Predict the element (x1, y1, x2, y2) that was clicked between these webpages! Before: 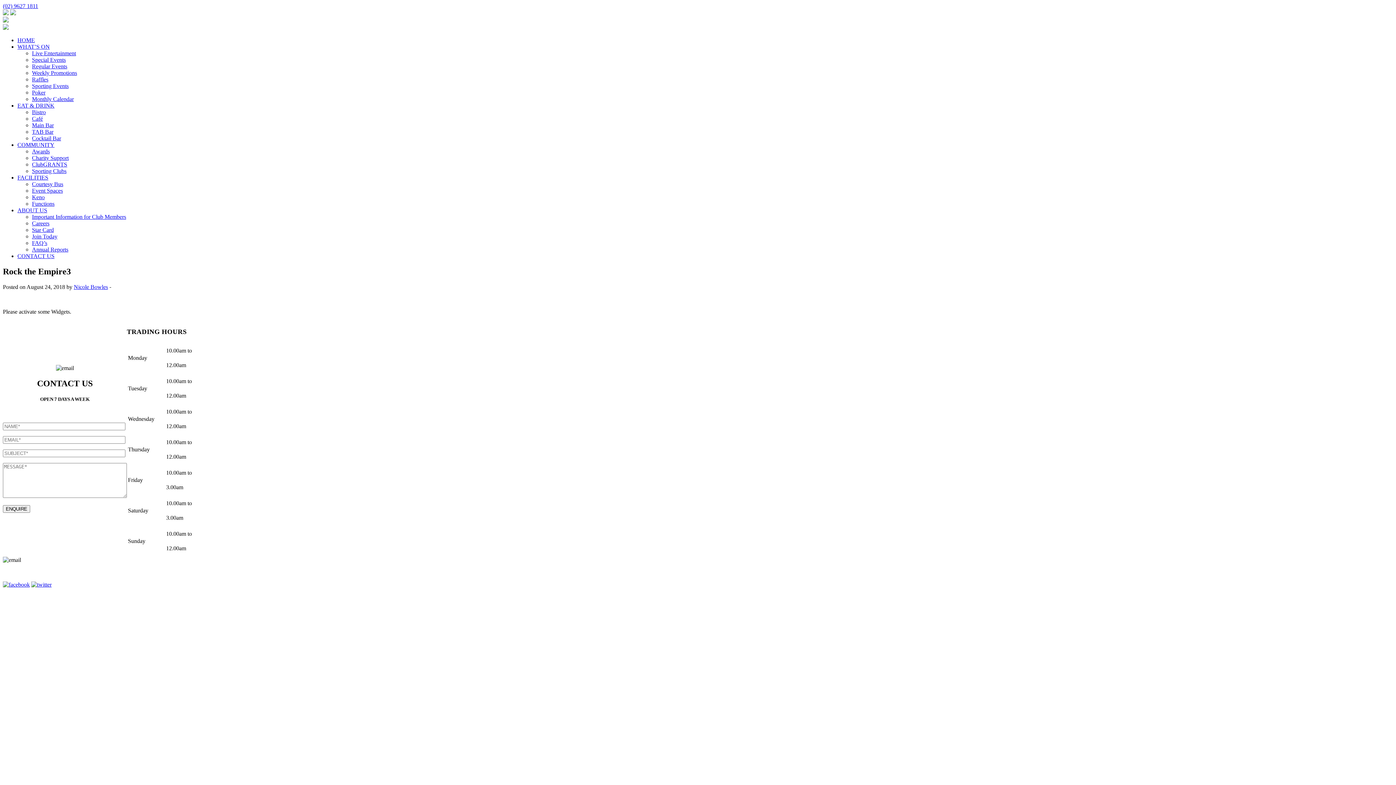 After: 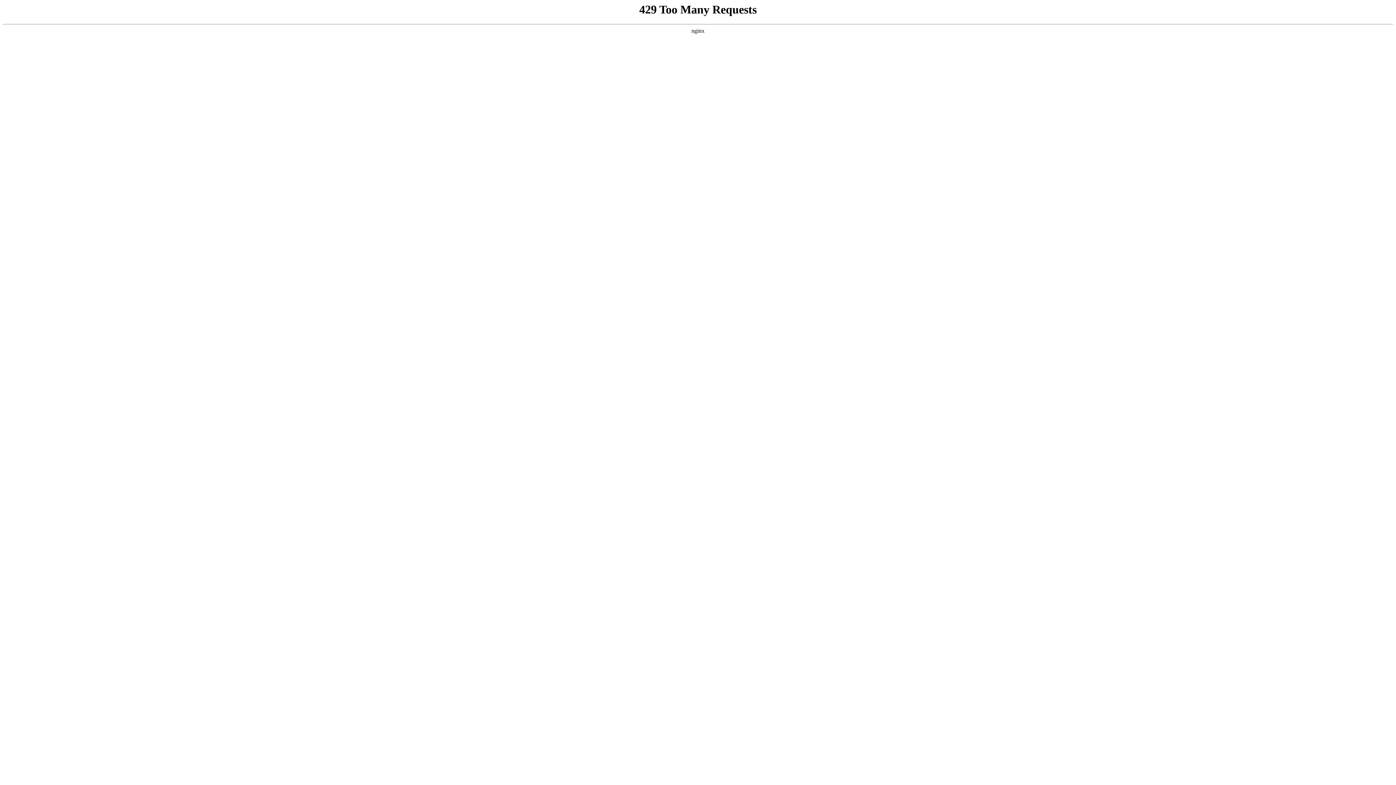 Action: bbox: (2, 24, 8, 30)